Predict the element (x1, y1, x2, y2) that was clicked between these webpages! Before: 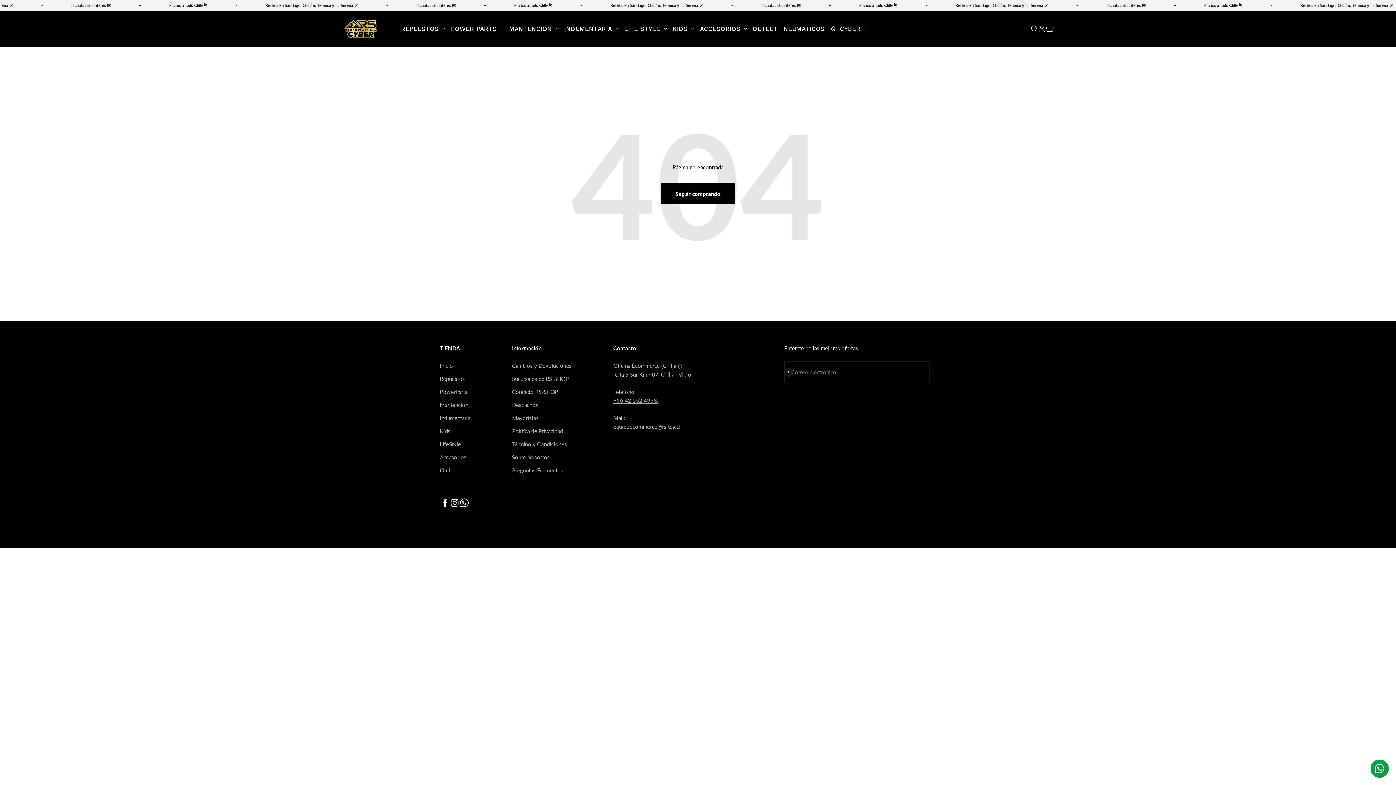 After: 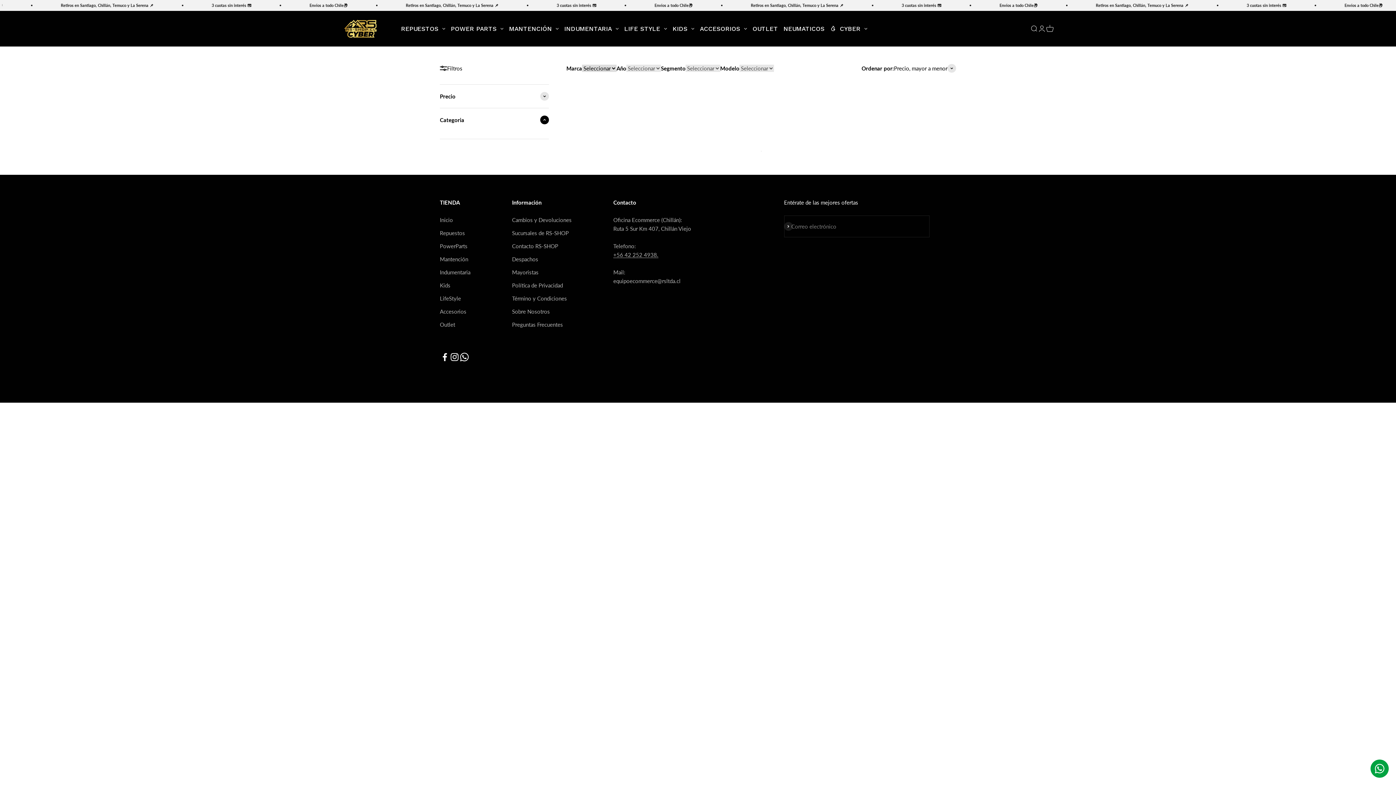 Action: bbox: (448, 20, 506, 36) label: POWER PARTS